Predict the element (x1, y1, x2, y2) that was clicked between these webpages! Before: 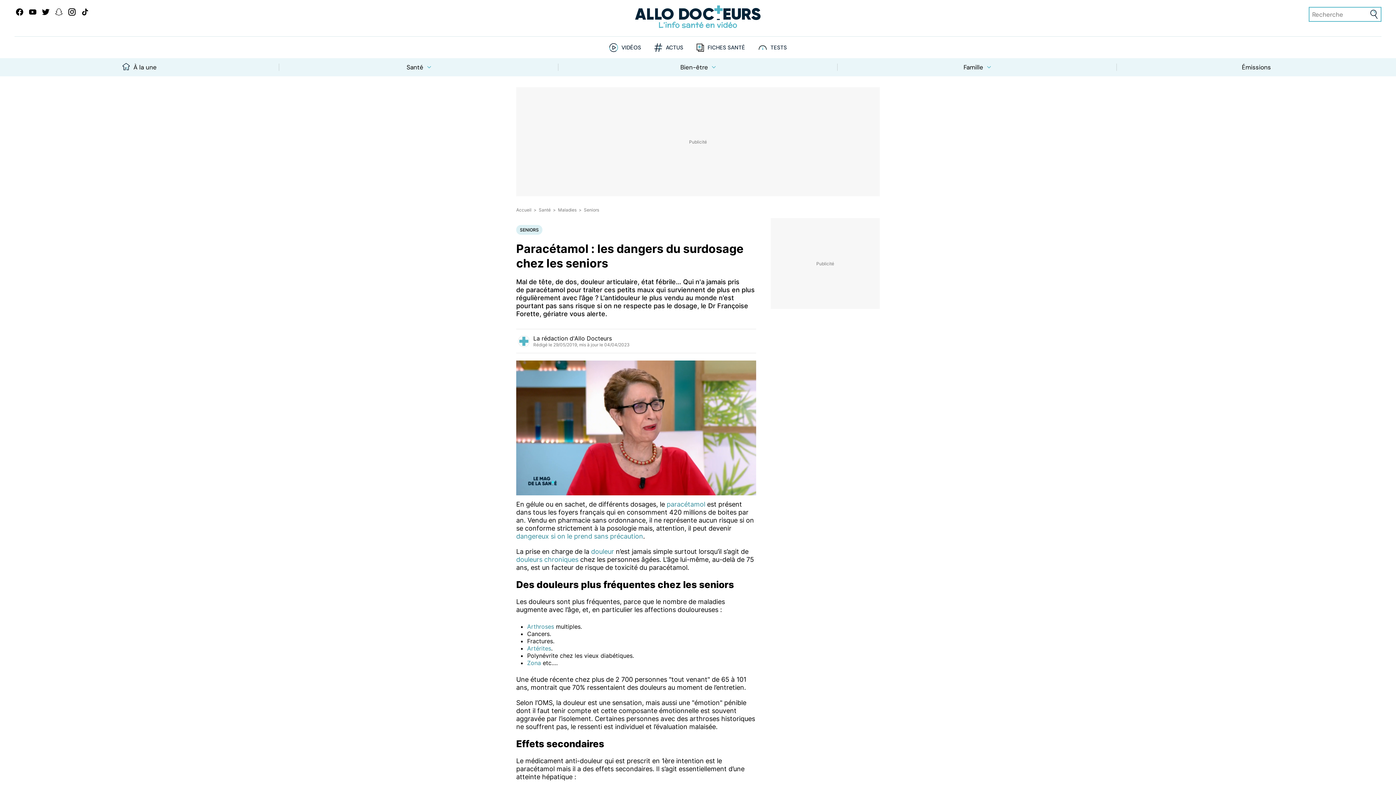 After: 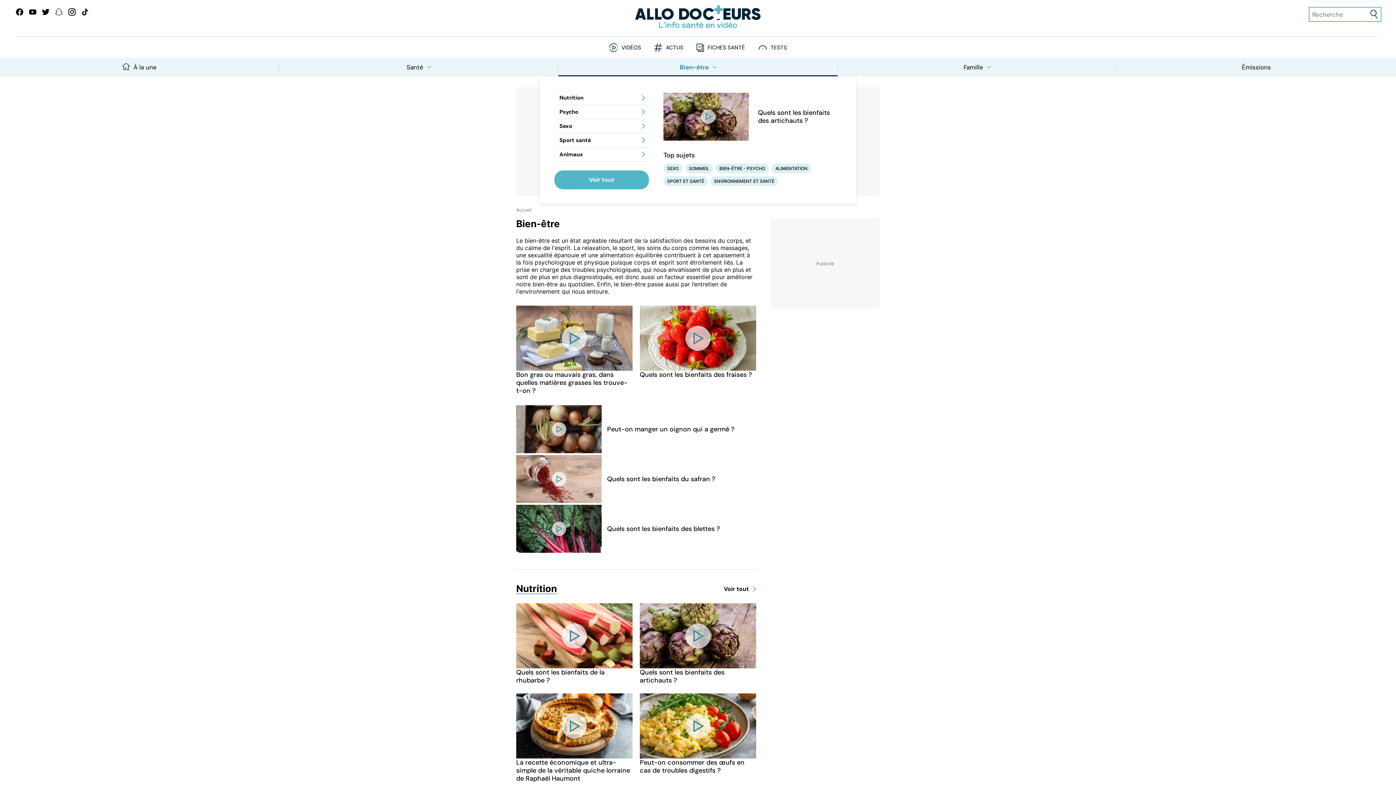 Action: bbox: (558, 58, 837, 76) label: Bien-être